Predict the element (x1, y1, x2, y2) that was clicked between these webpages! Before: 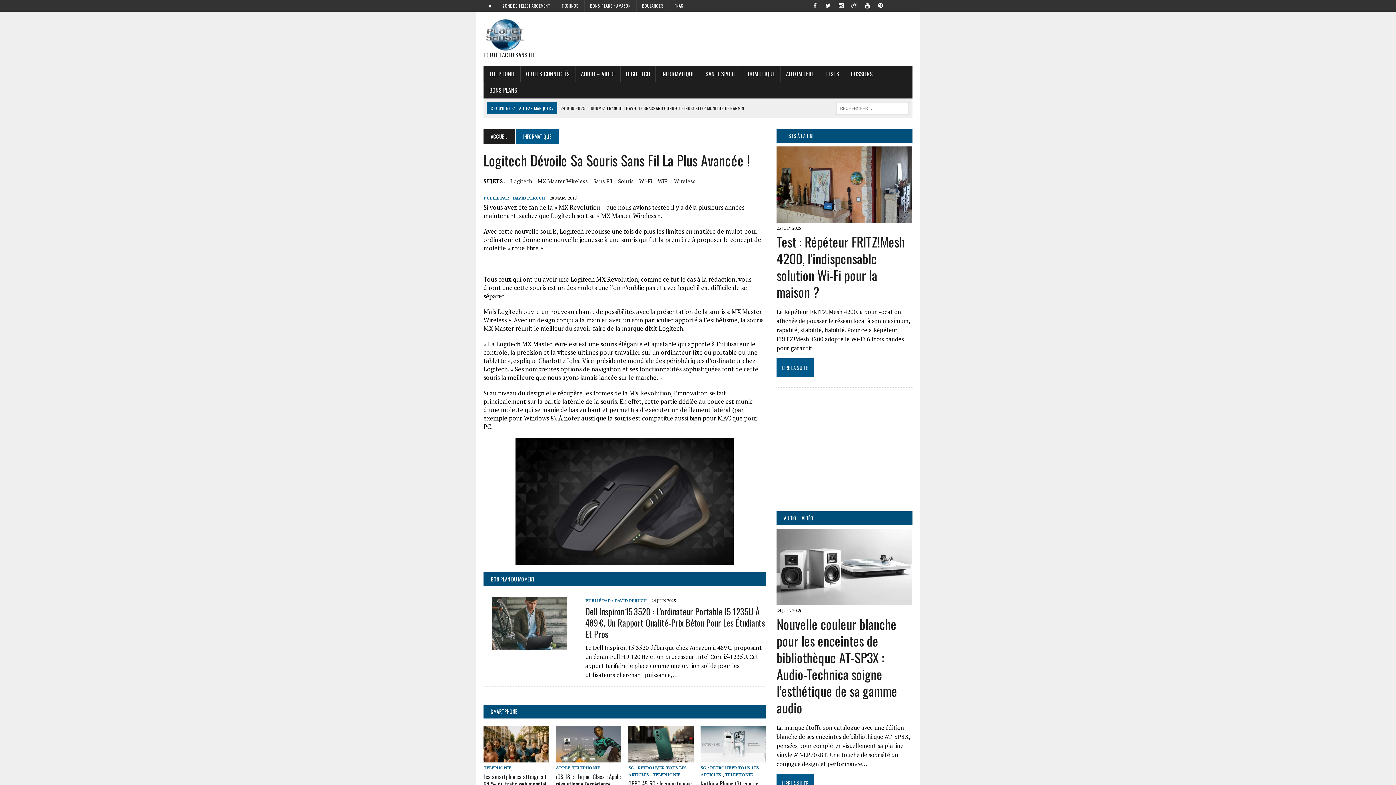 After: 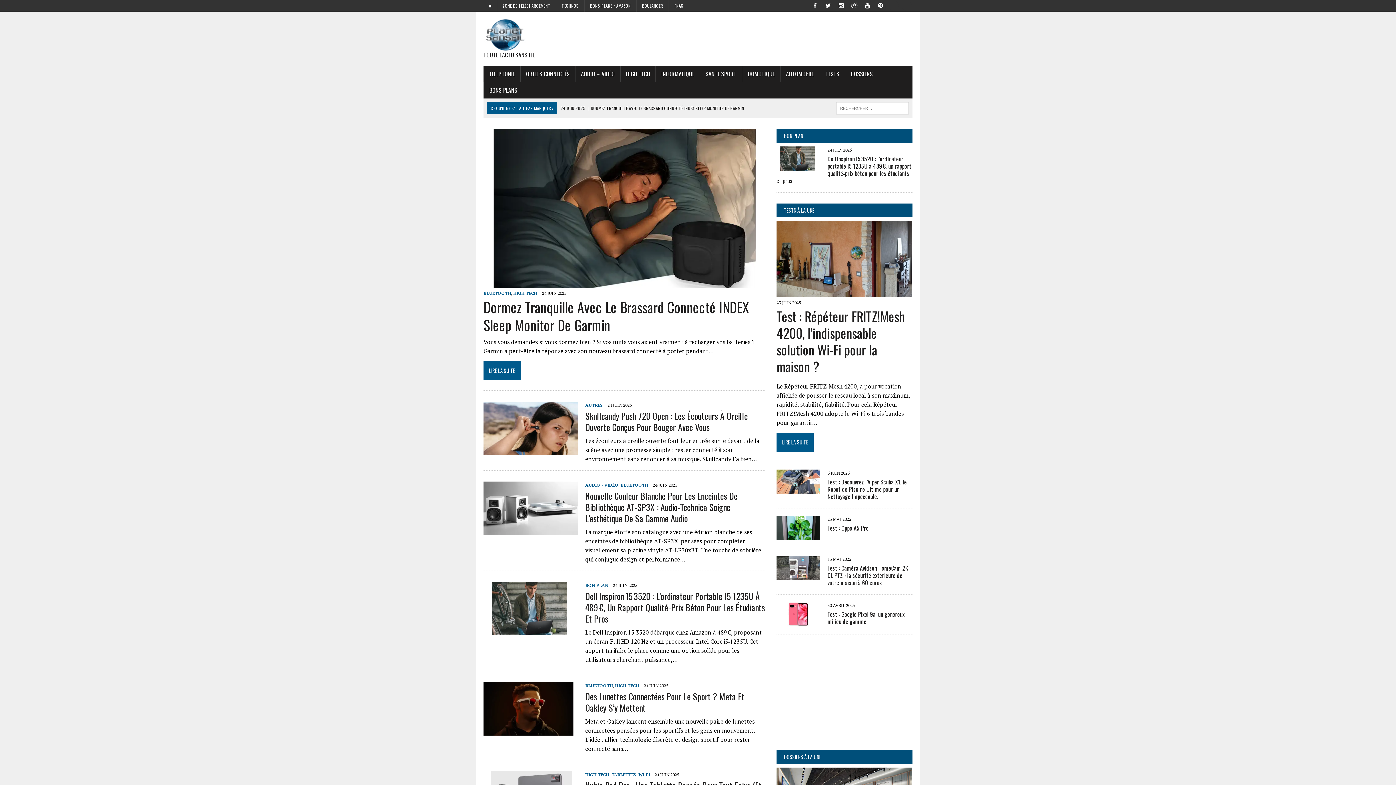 Action: bbox: (483, 18, 619, 58) label: TOUTE L'ACTU SANS FIL